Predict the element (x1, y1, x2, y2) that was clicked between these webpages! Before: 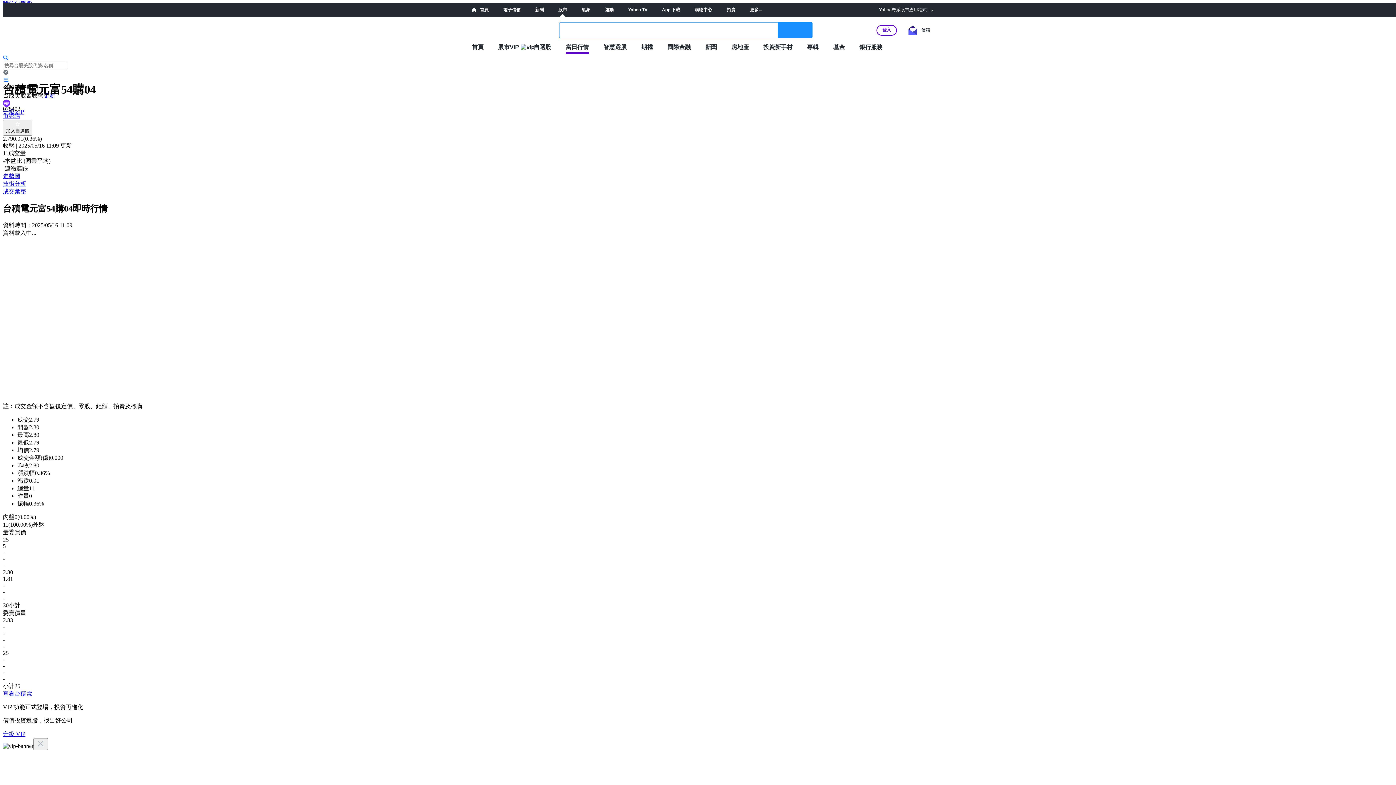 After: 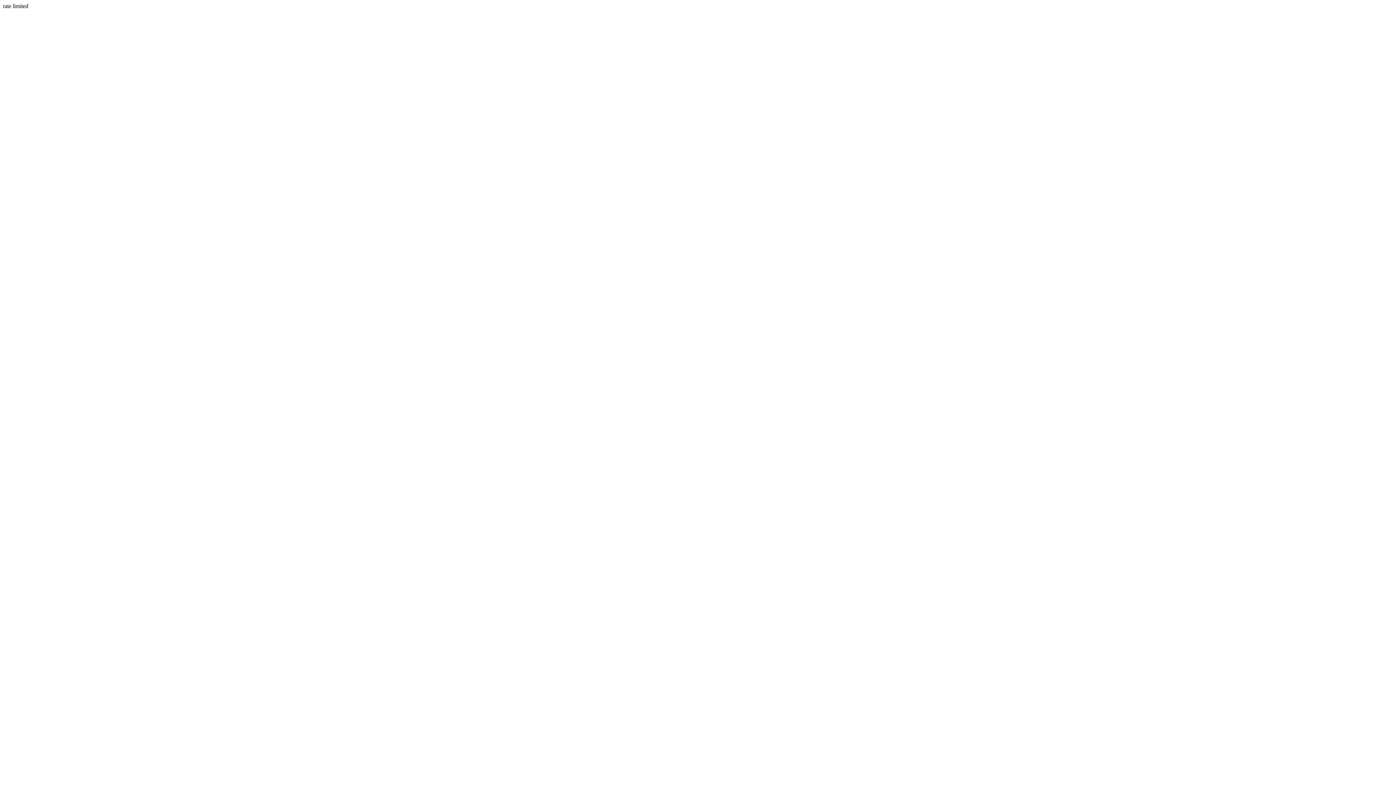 Action: bbox: (876, 24, 897, 35) label: 登入